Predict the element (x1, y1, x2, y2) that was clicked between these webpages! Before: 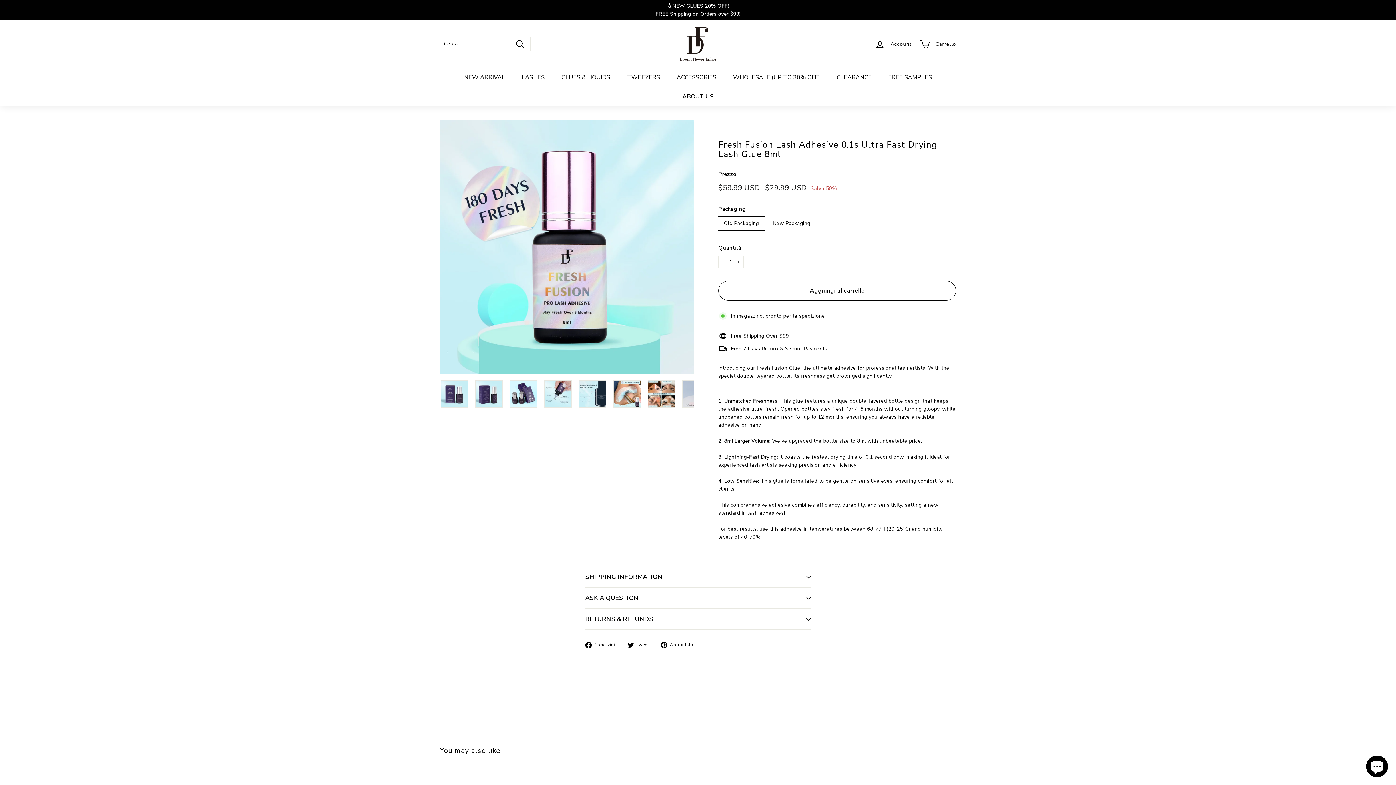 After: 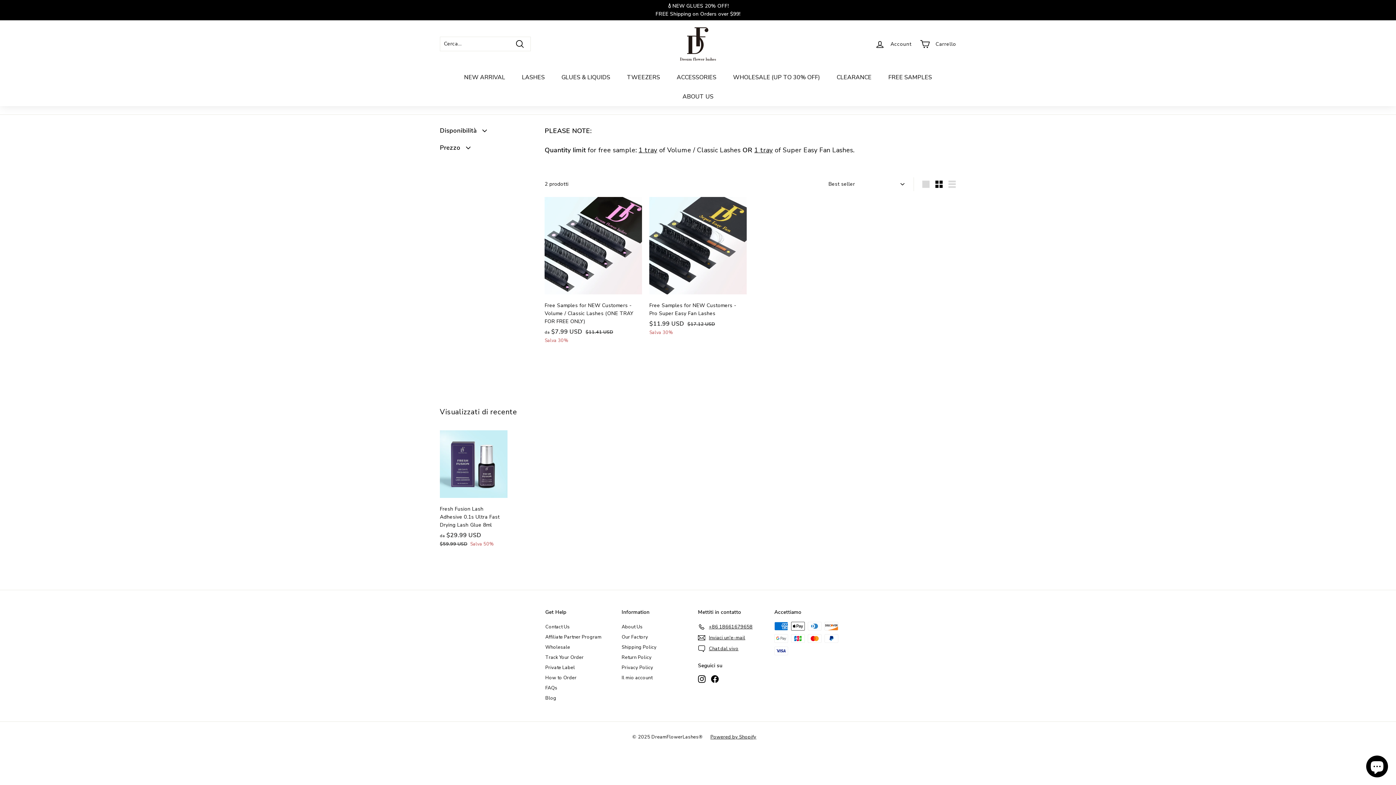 Action: label: FREE SAMPLES bbox: (880, 67, 940, 86)